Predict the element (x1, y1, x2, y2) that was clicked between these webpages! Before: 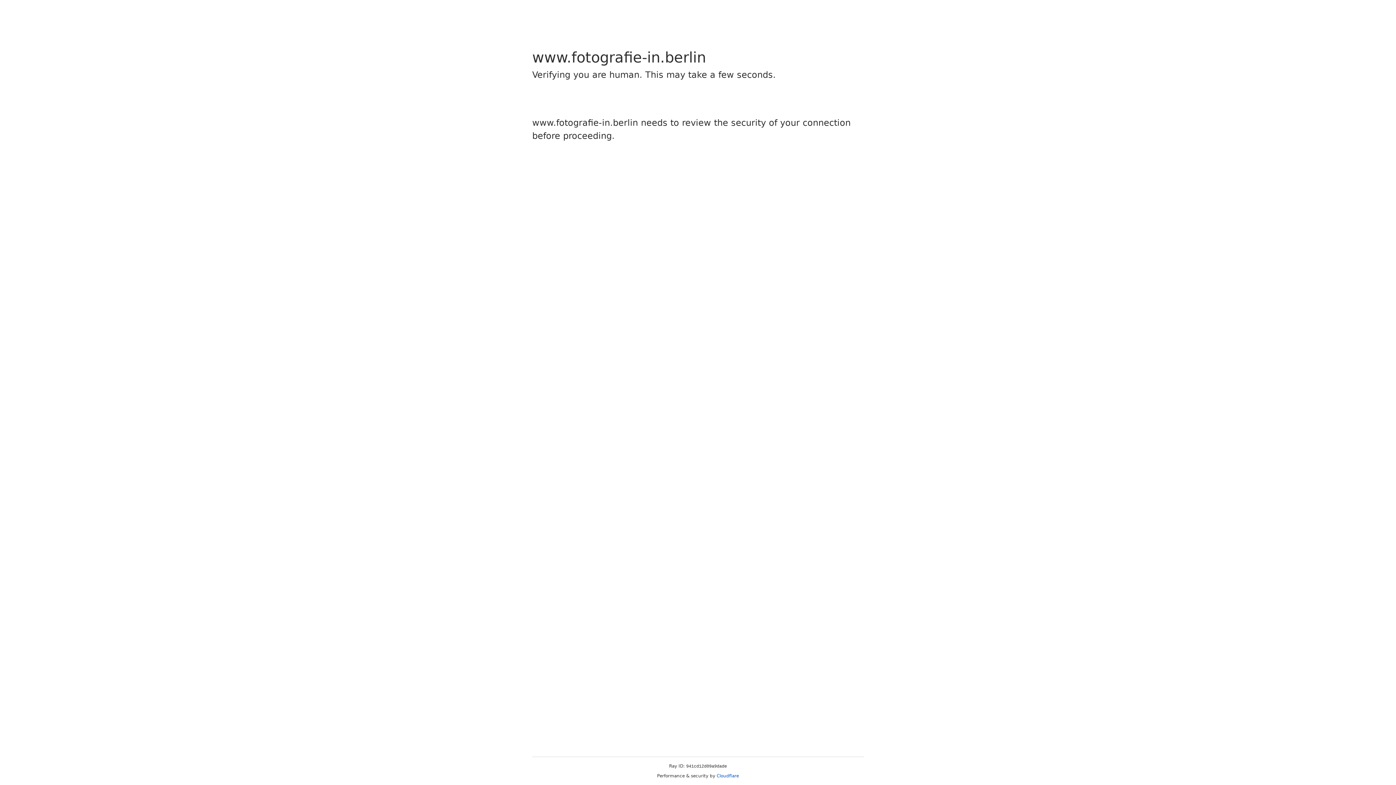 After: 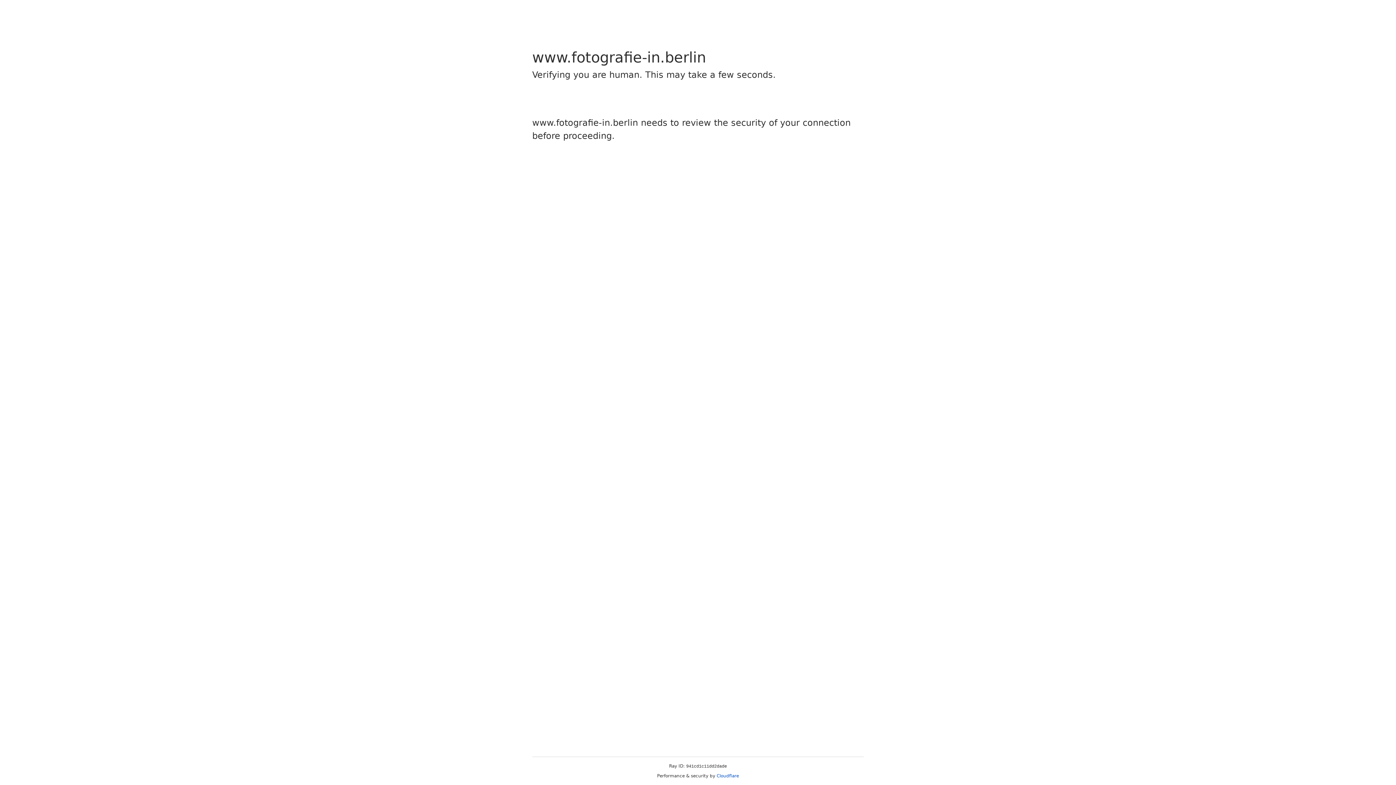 Action: label: Cloudflare bbox: (716, 773, 739, 778)